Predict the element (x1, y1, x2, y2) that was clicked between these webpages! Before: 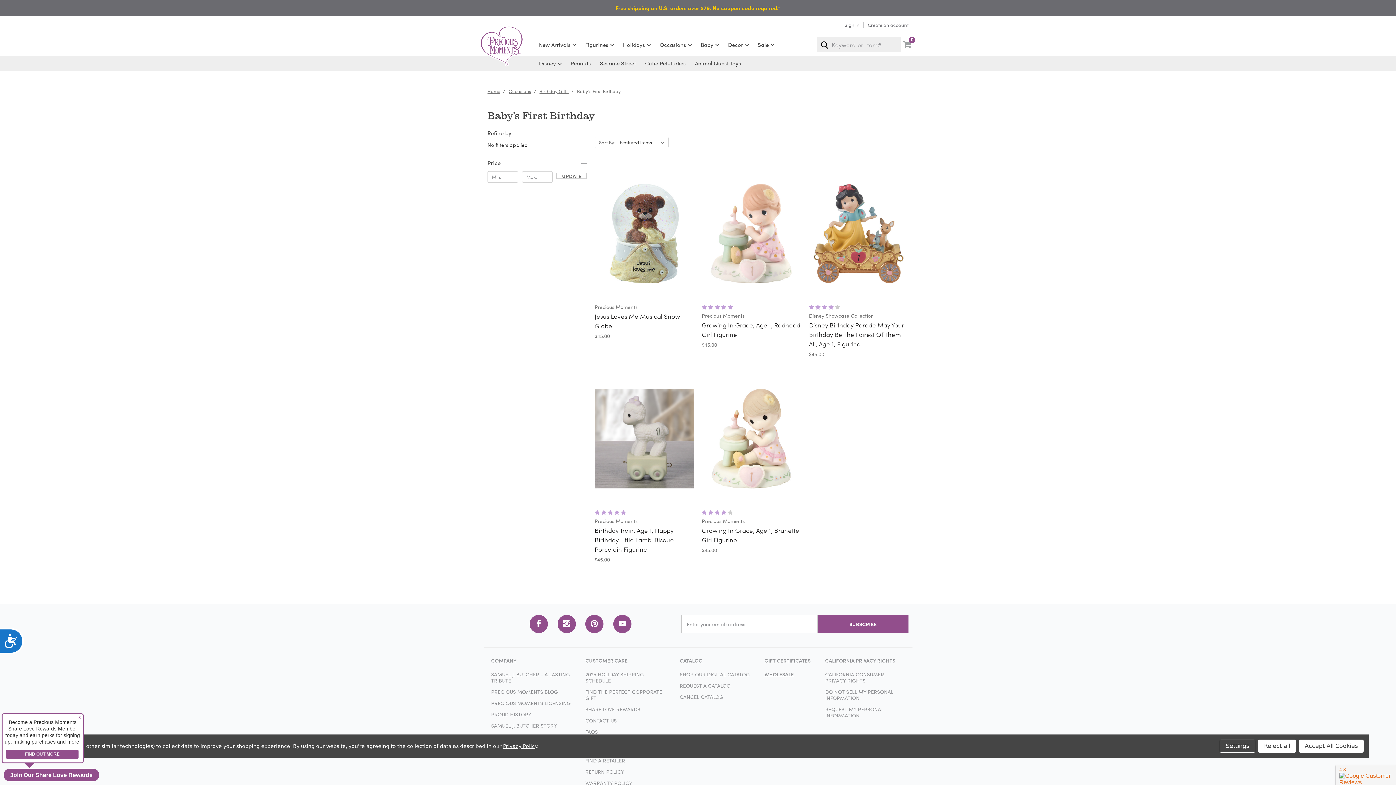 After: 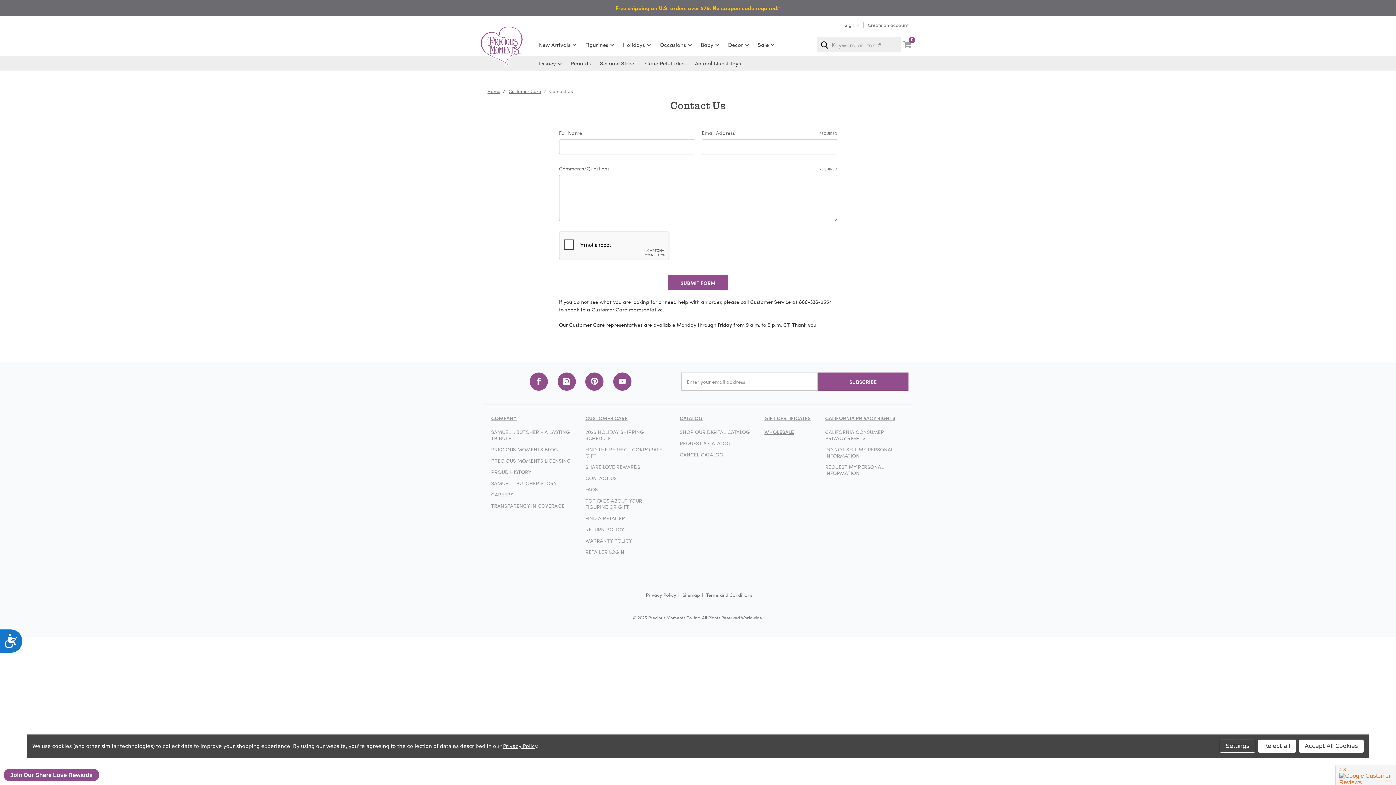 Action: bbox: (585, 716, 616, 724) label: CONTACT US